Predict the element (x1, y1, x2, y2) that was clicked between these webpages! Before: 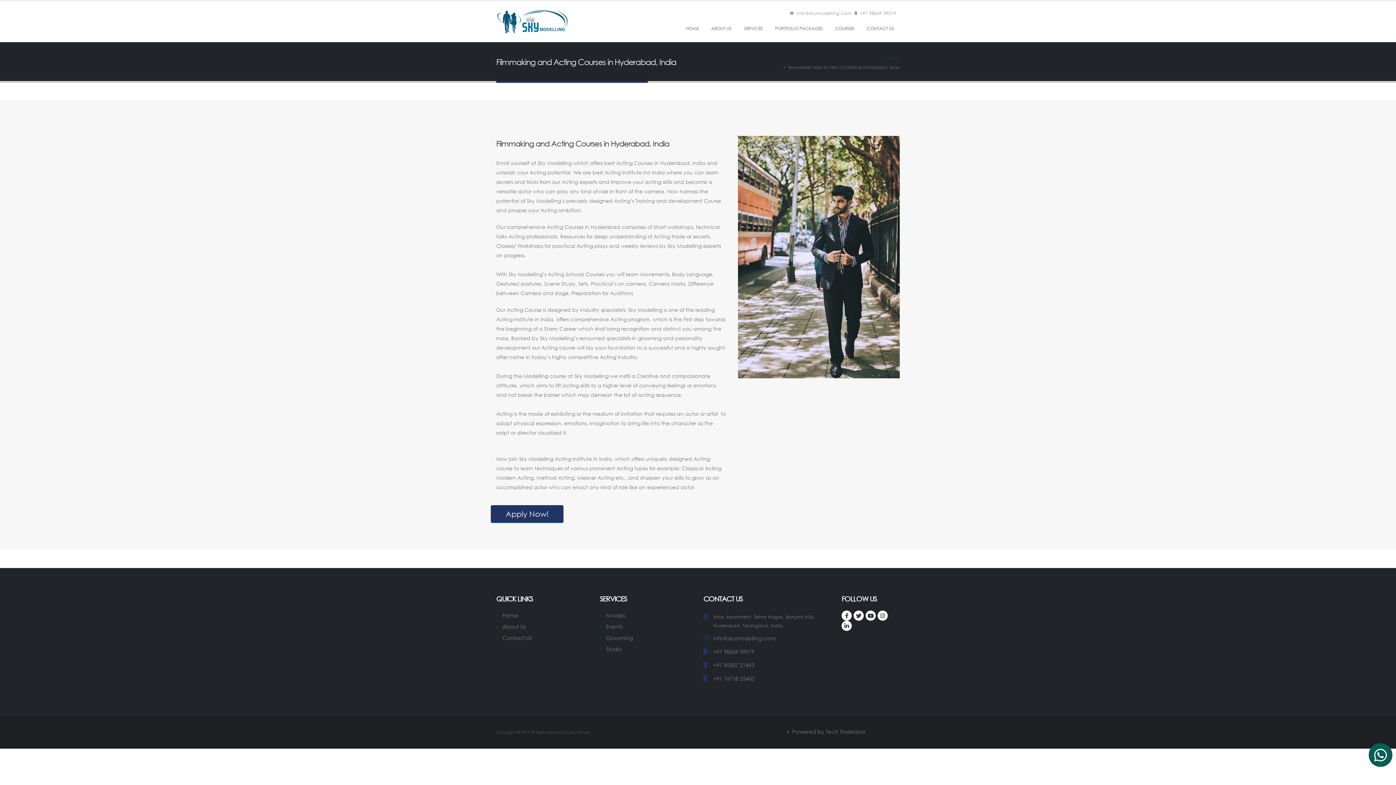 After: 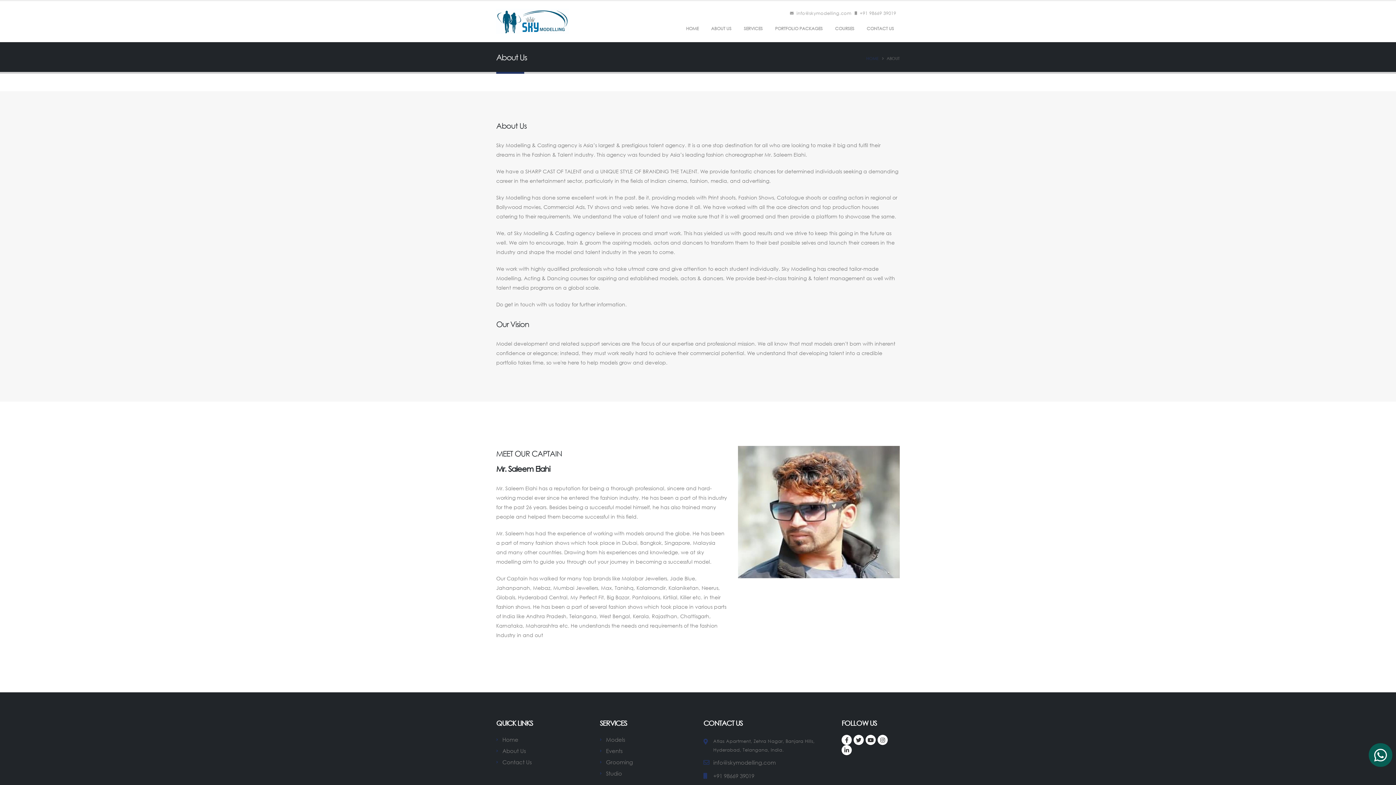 Action: label: About Us bbox: (502, 623, 526, 630)